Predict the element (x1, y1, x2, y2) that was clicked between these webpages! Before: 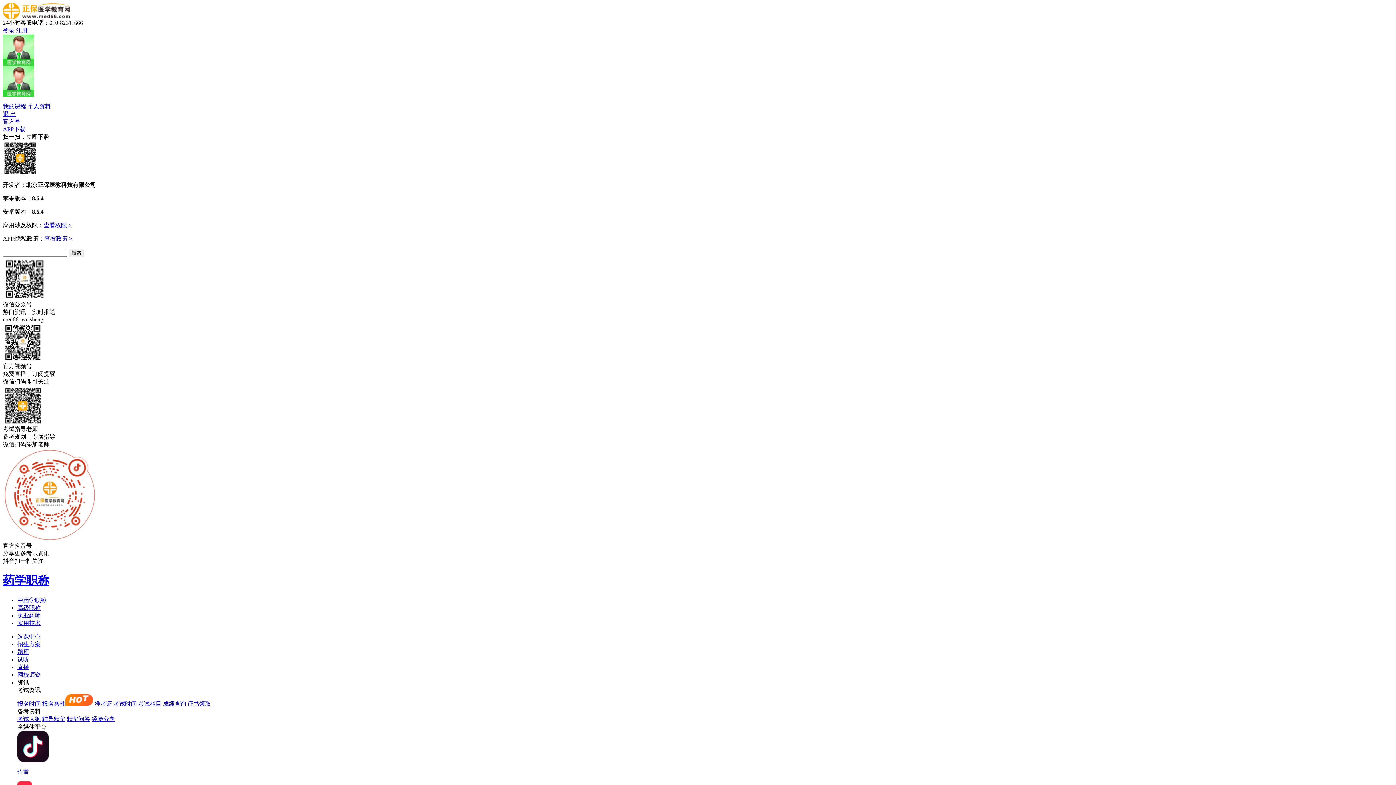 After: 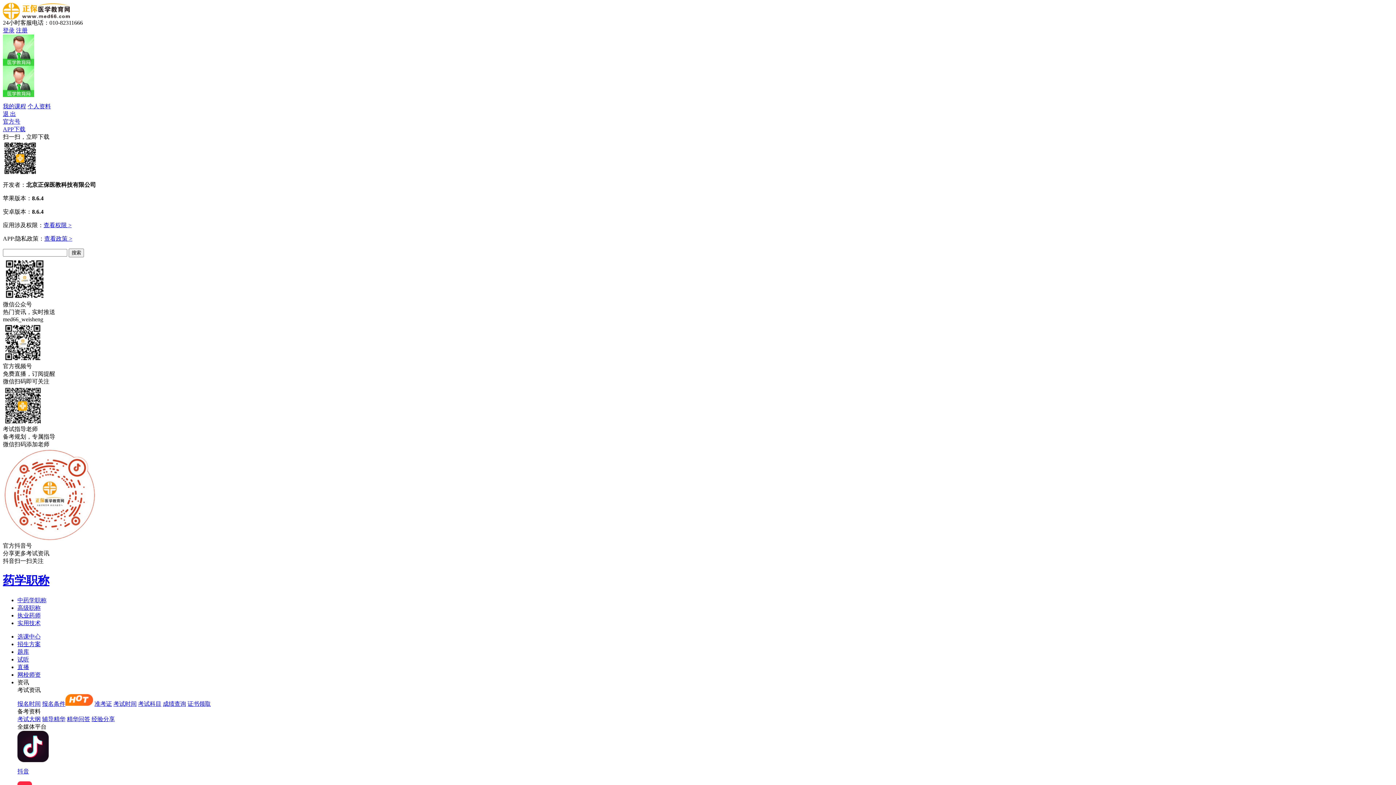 Action: bbox: (43, 222, 71, 228) label: 查看权限 >